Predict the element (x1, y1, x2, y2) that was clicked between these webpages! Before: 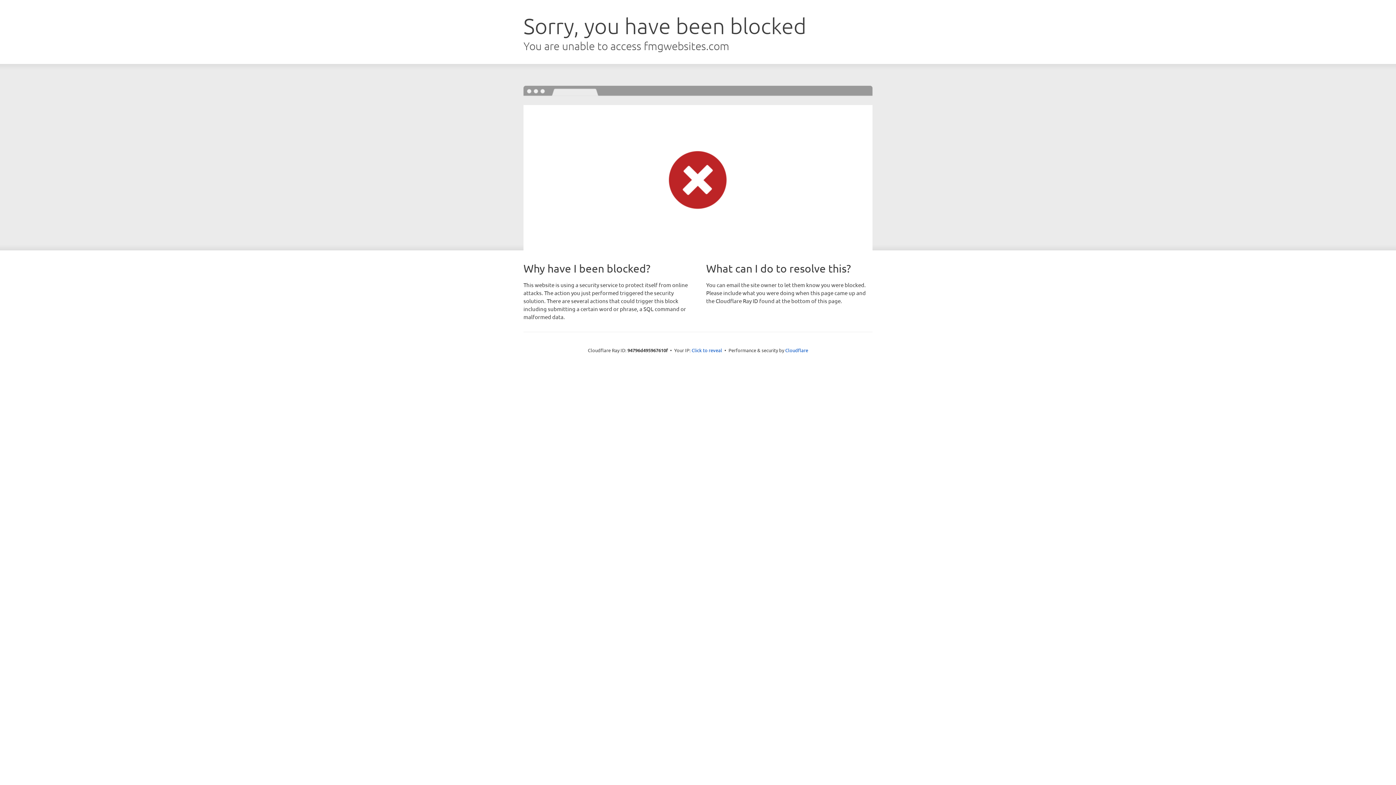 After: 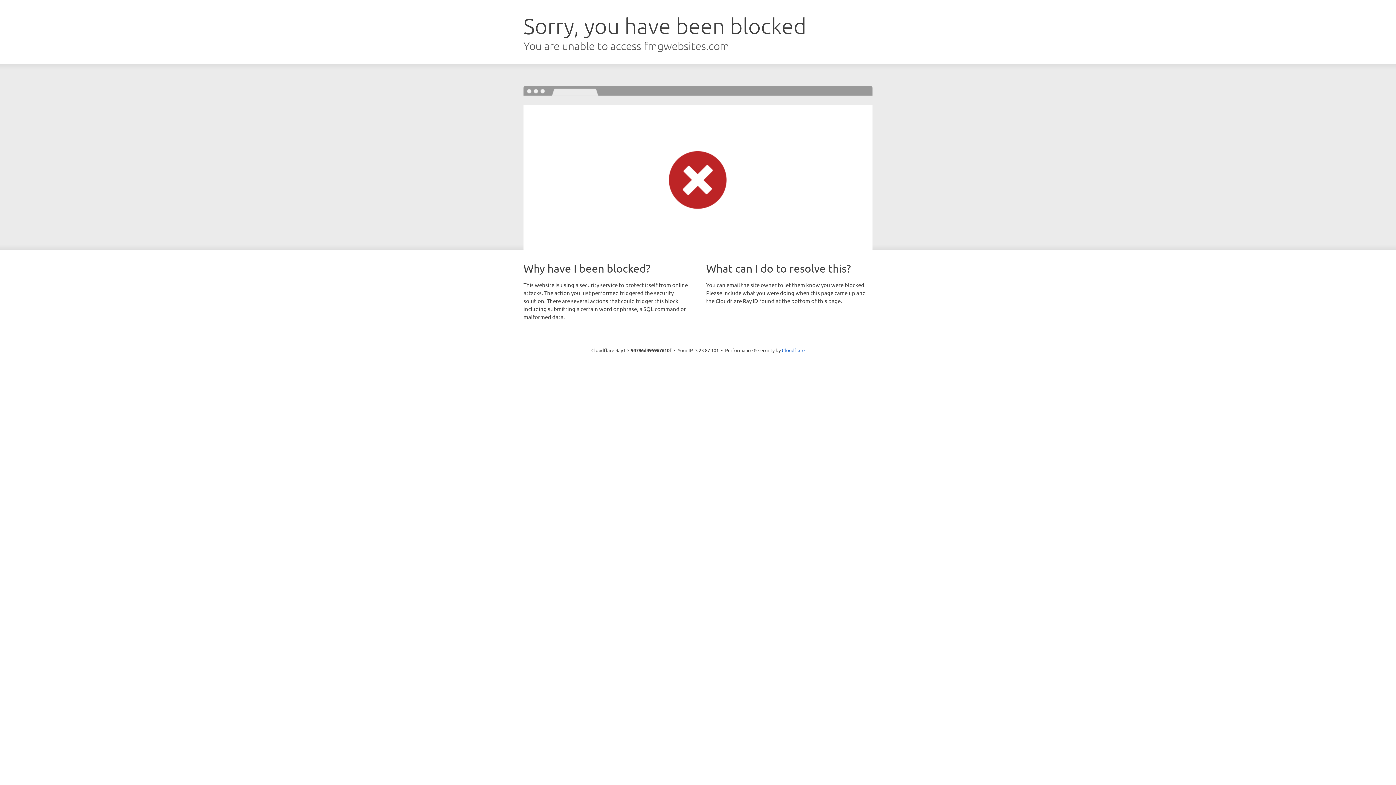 Action: bbox: (691, 346, 722, 353) label: Click to reveal